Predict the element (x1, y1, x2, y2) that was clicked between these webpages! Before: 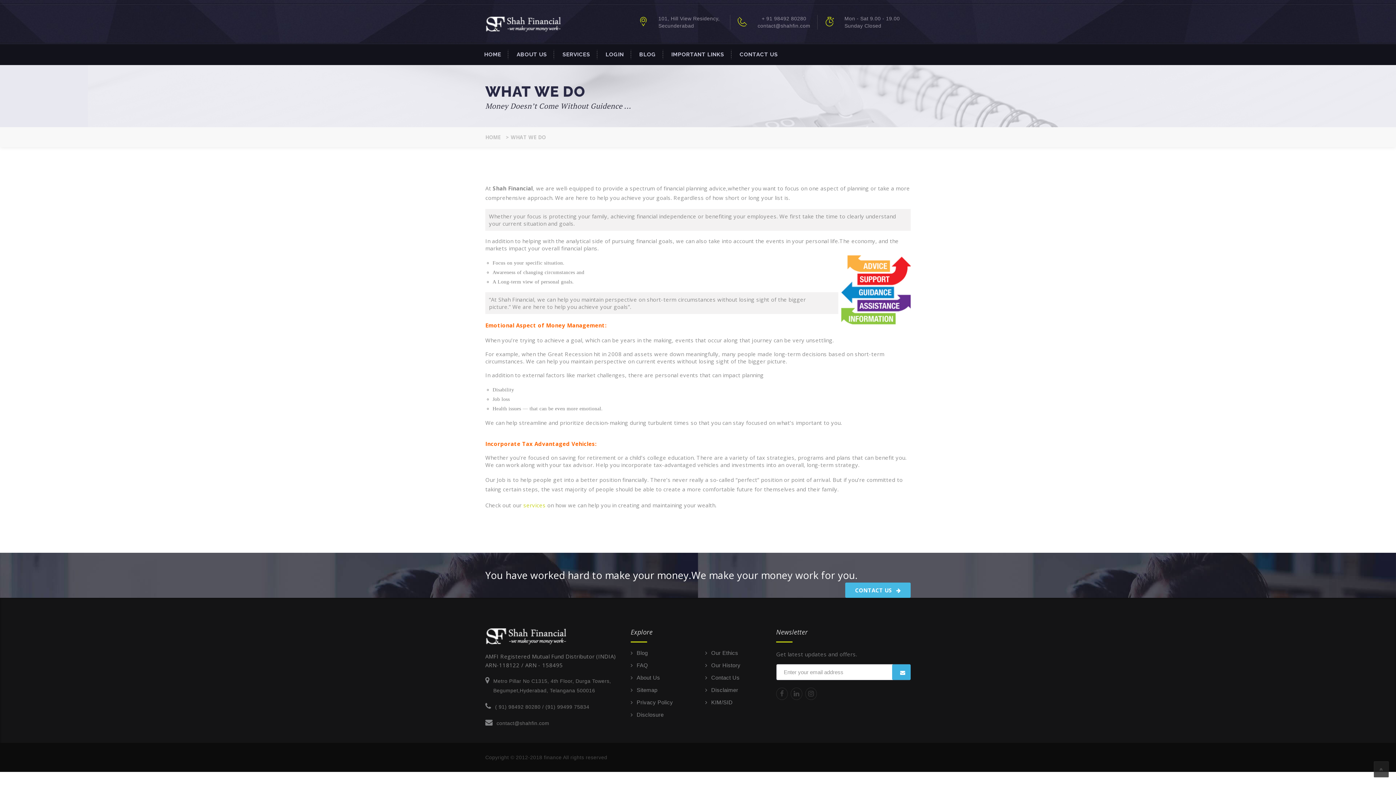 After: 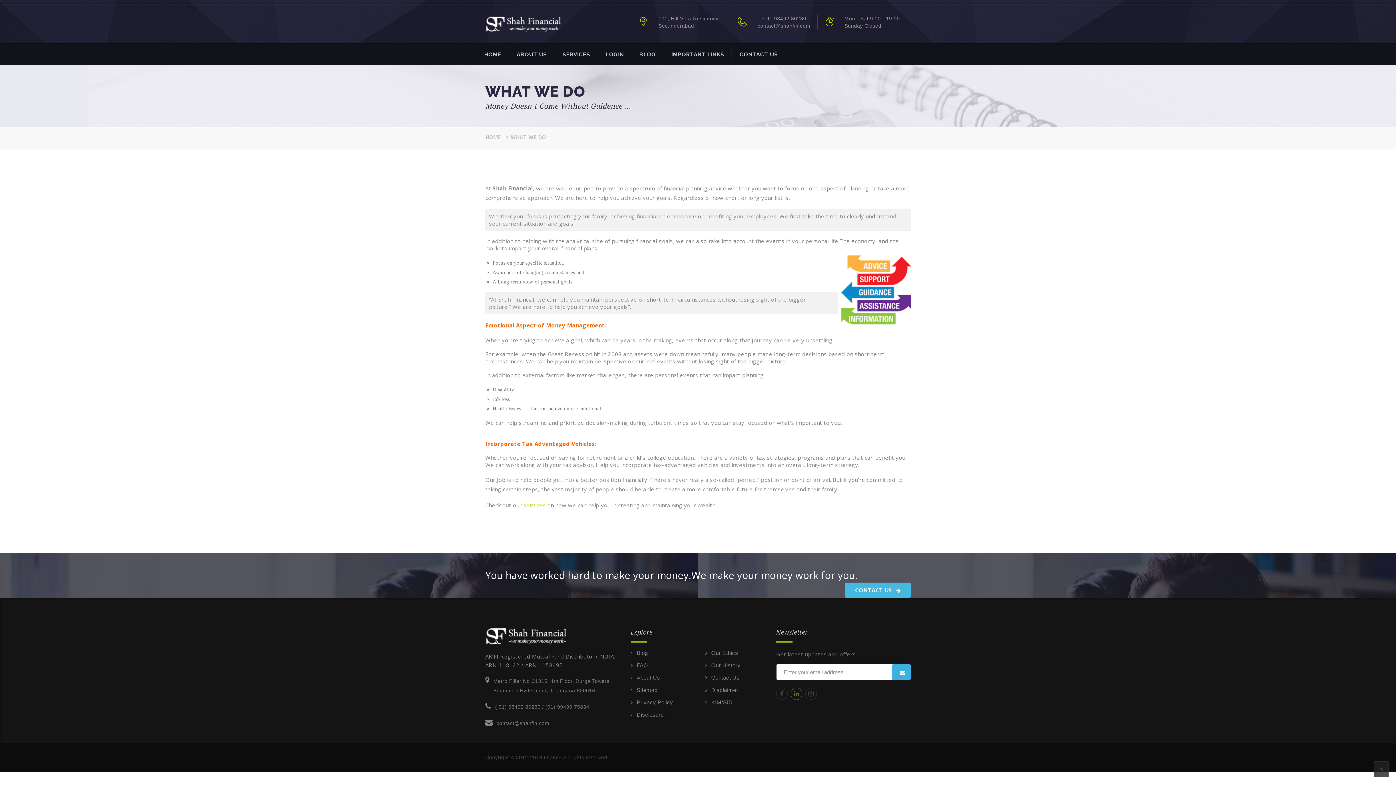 Action: bbox: (790, 688, 802, 700)